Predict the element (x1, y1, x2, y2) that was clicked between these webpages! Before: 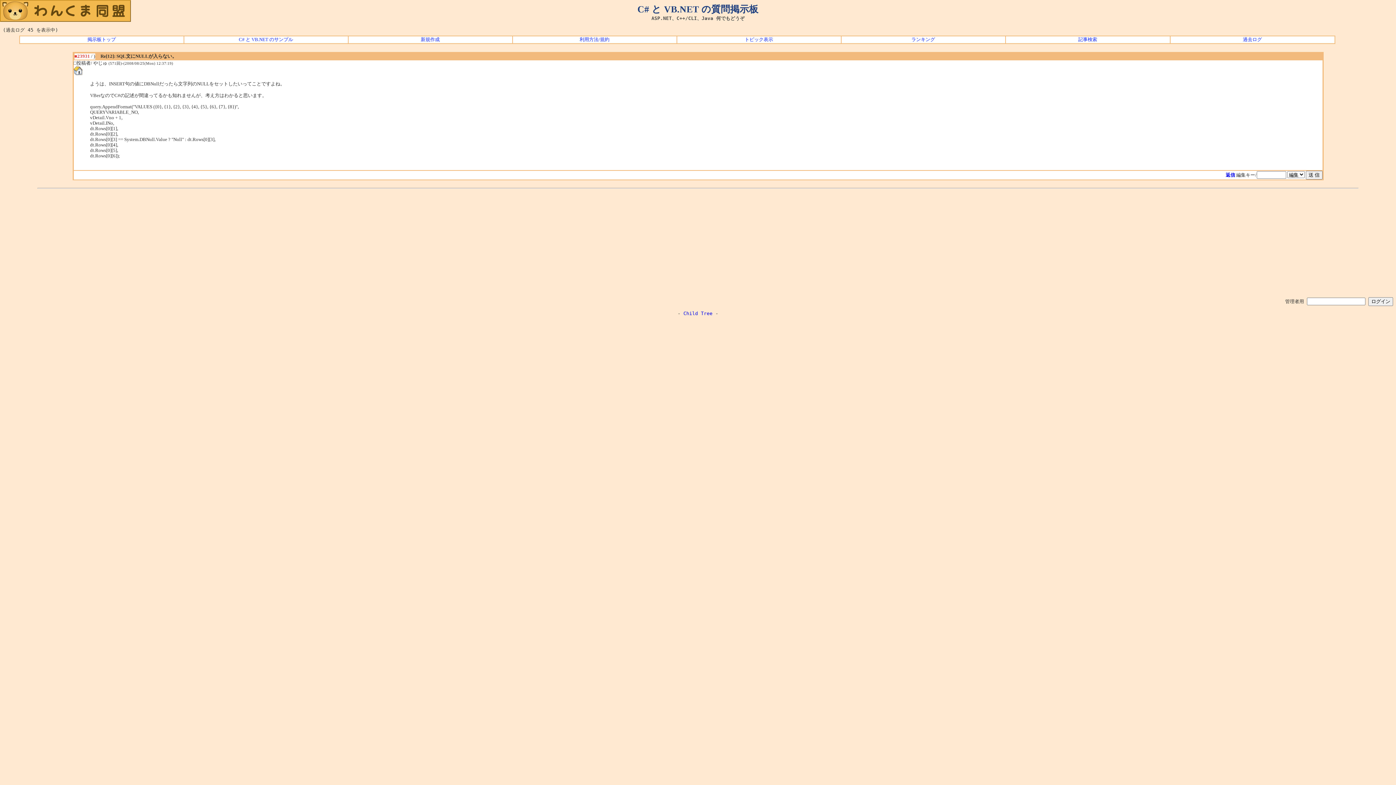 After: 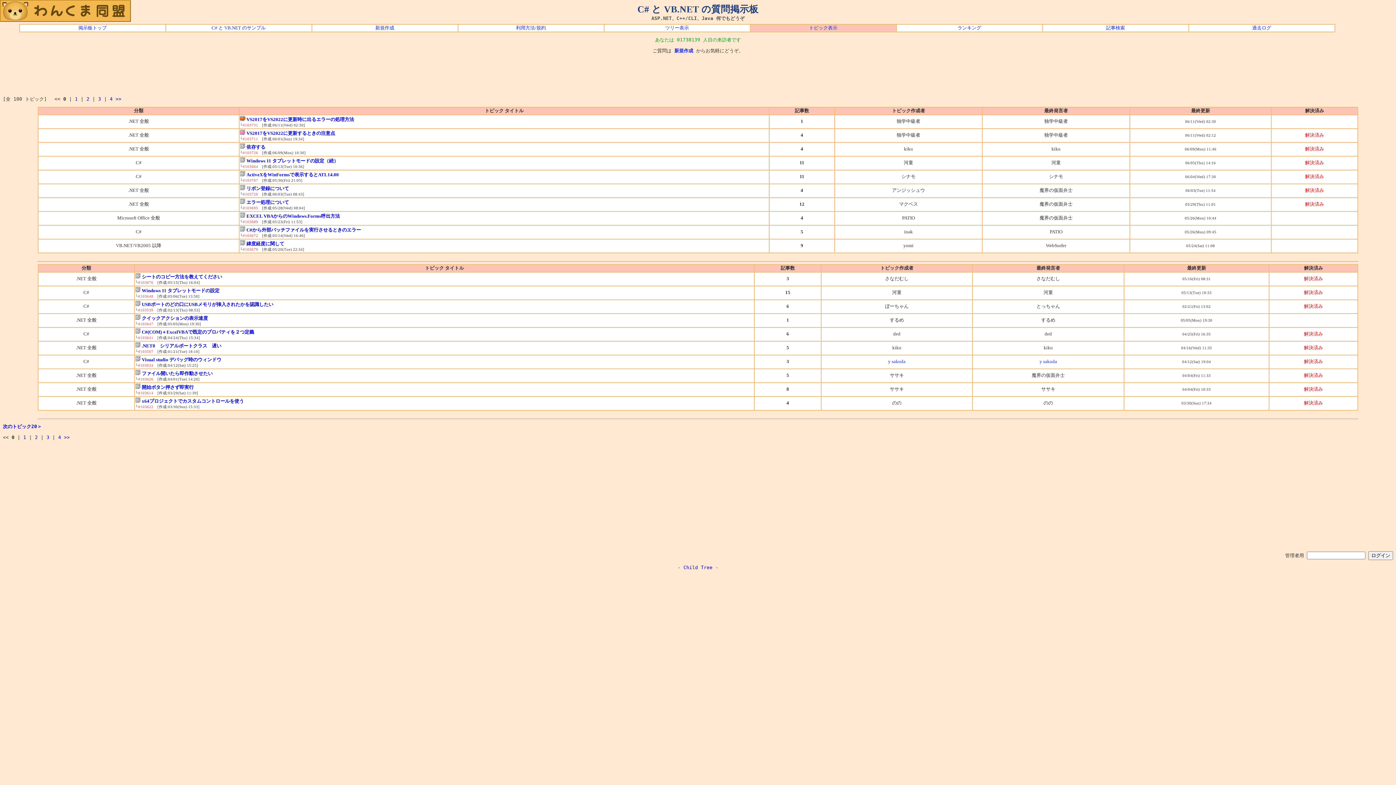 Action: label: トピック表示 bbox: (677, 36, 840, 43)